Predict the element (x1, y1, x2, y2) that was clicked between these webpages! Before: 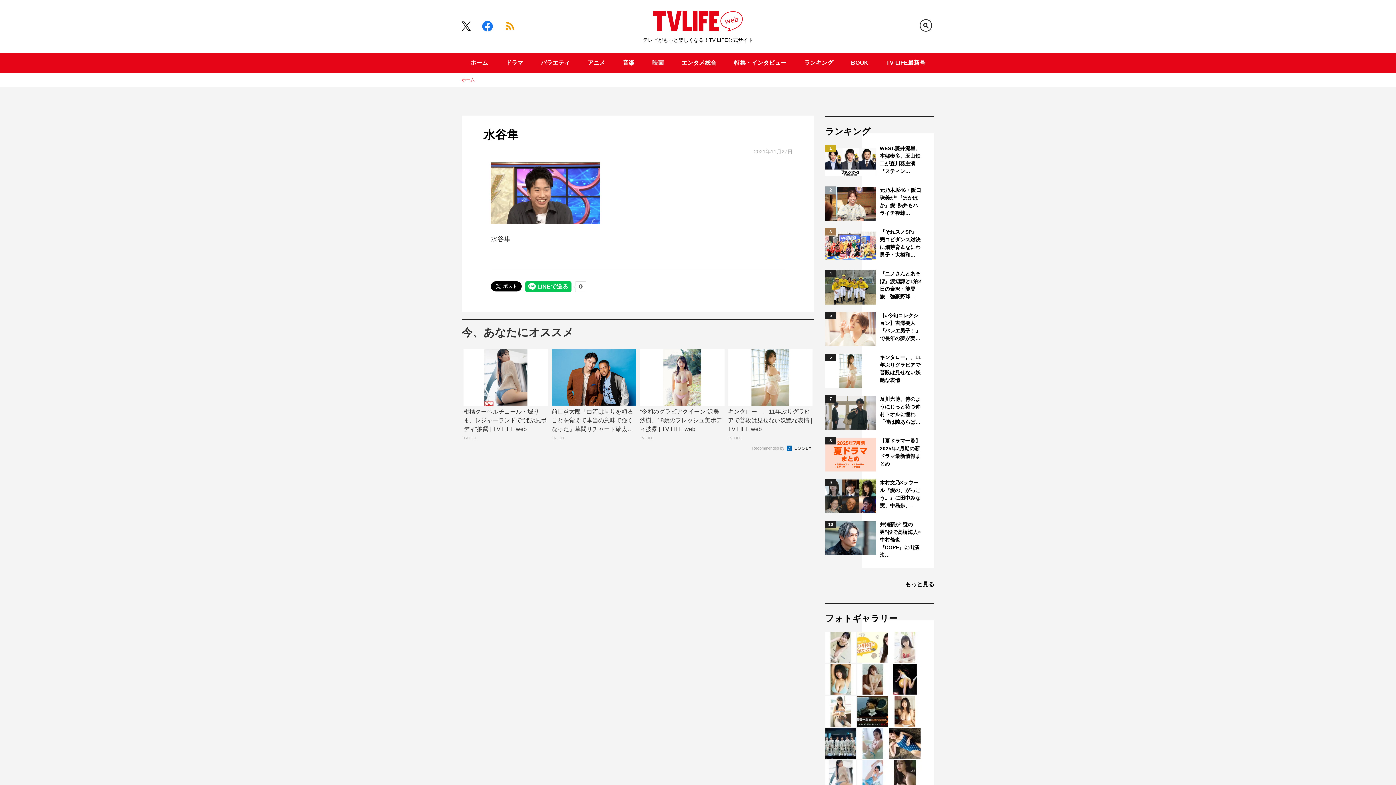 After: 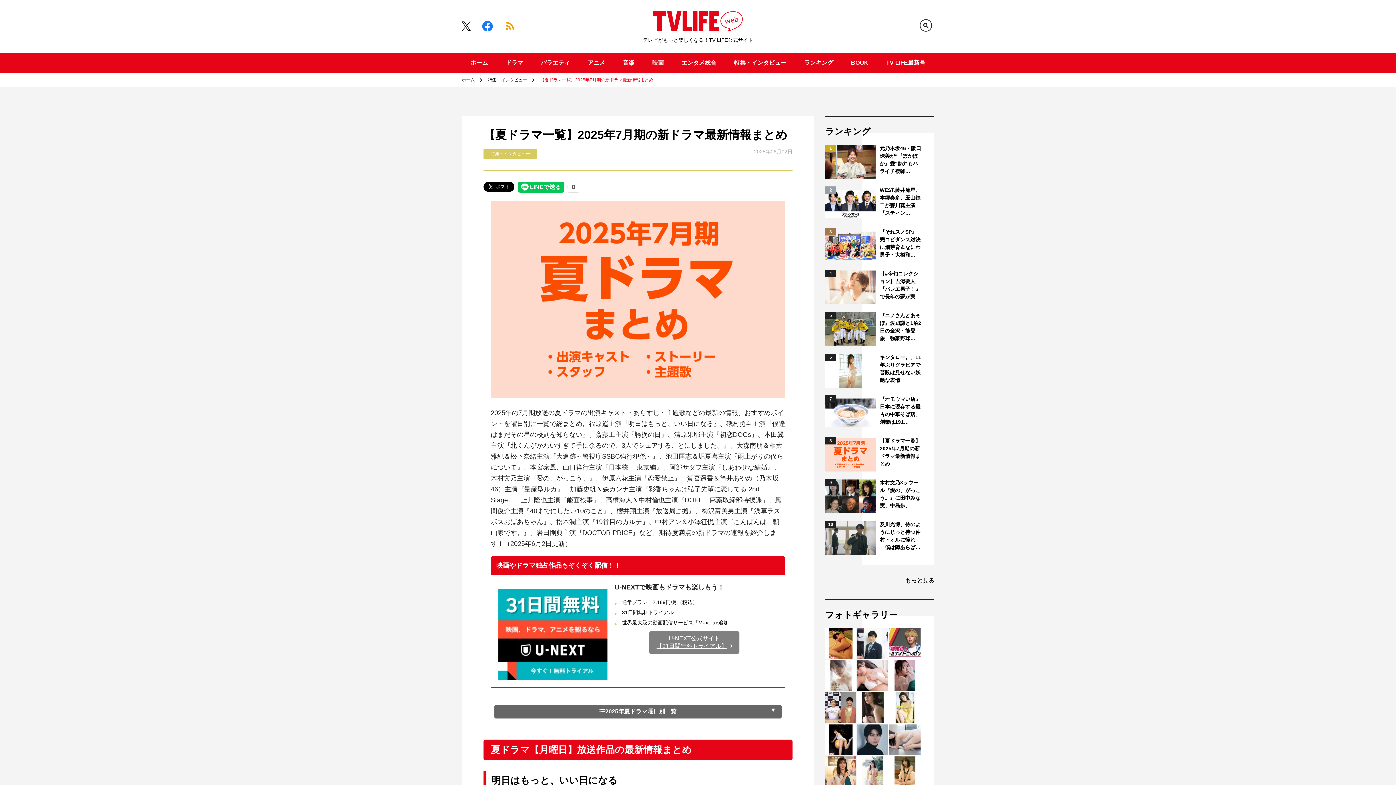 Action: label: 【夏ドラマ一覧】2025年7月期の新ドラマ最新情報まとめ bbox: (880, 437, 921, 468)